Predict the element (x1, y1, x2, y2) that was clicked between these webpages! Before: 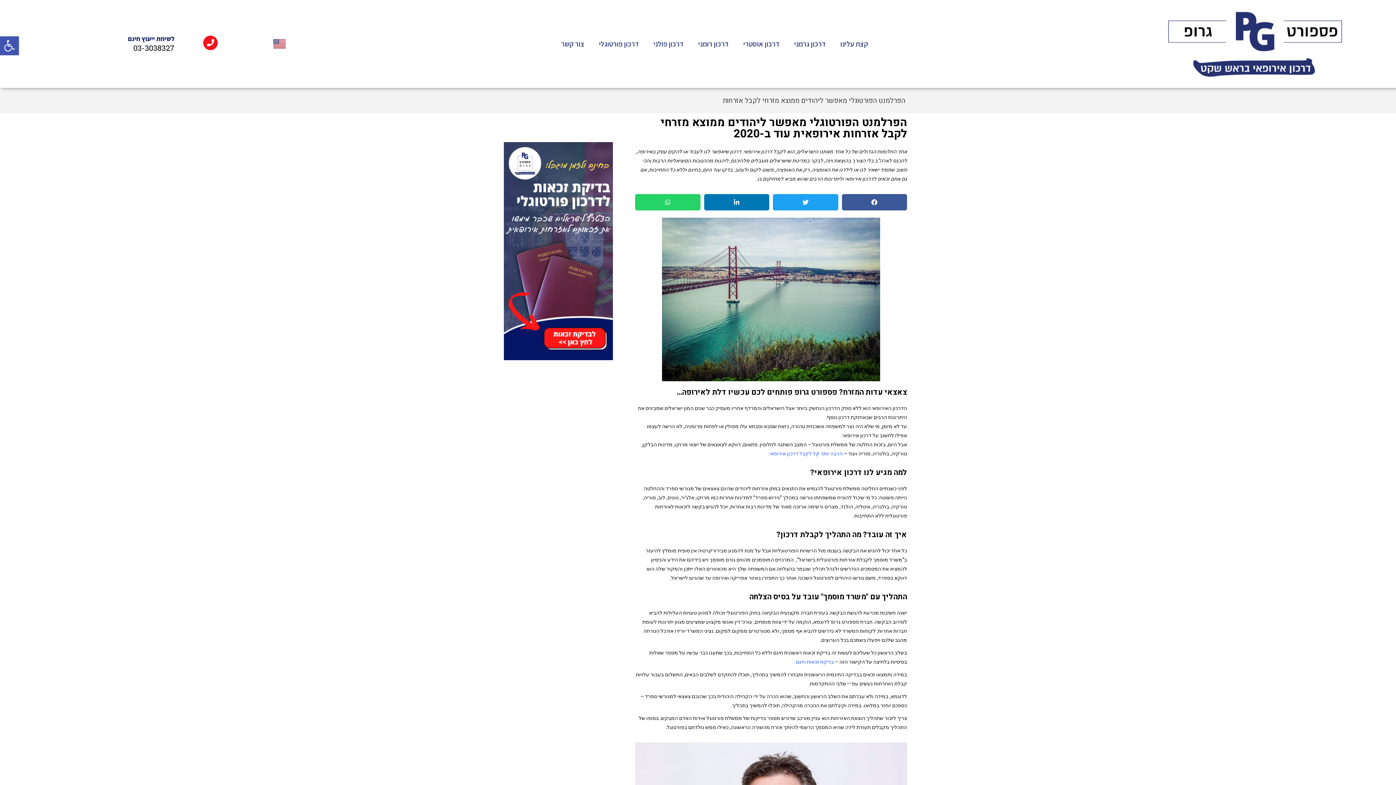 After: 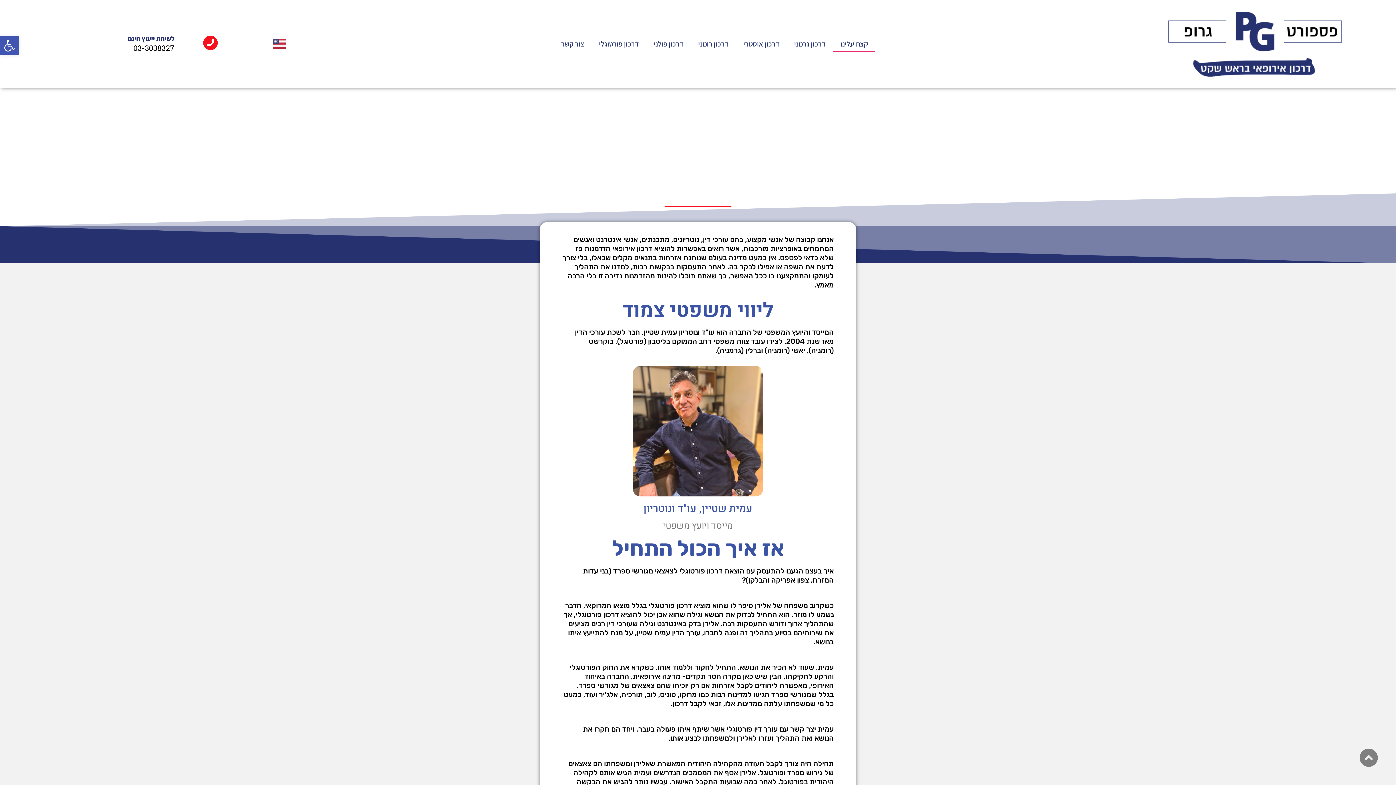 Action: label: קצת עלינו bbox: (833, 35, 875, 52)